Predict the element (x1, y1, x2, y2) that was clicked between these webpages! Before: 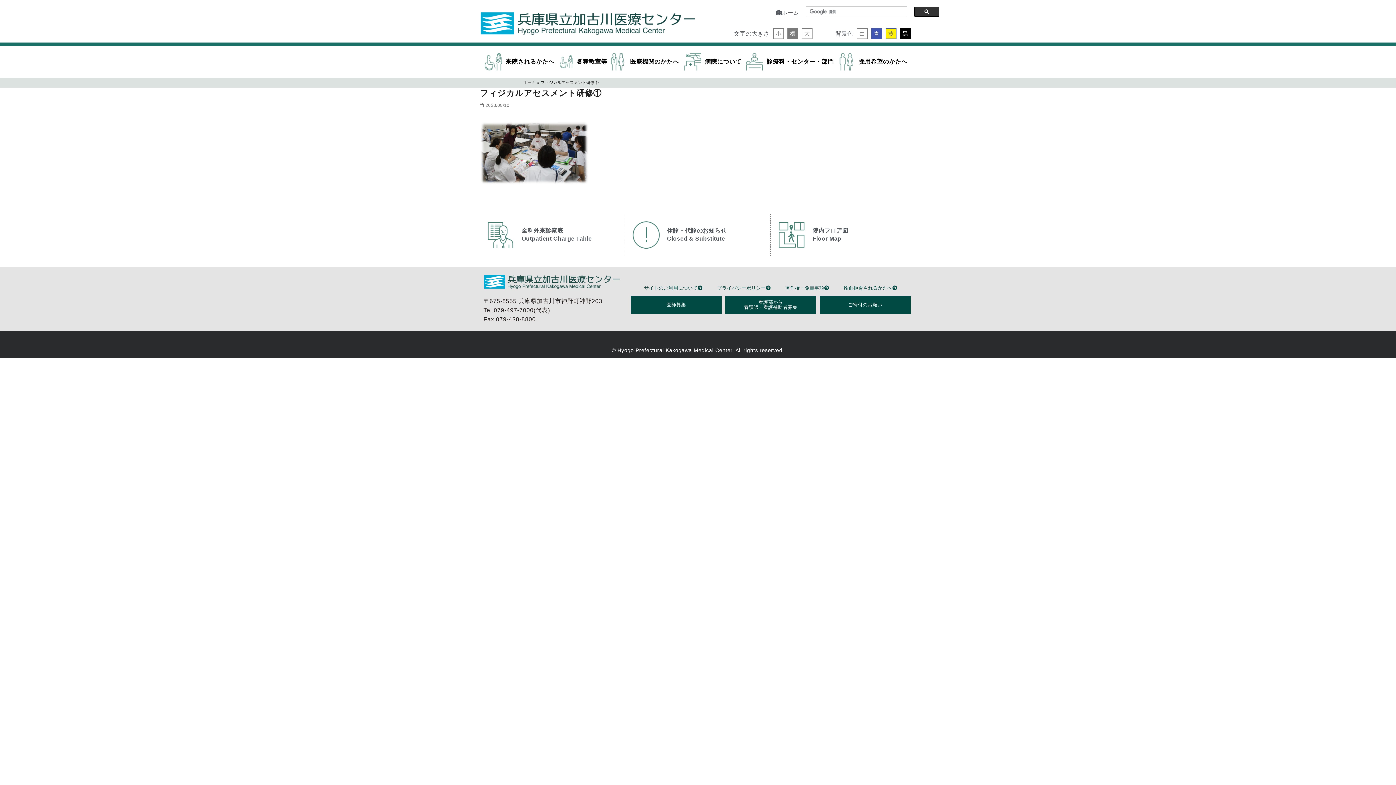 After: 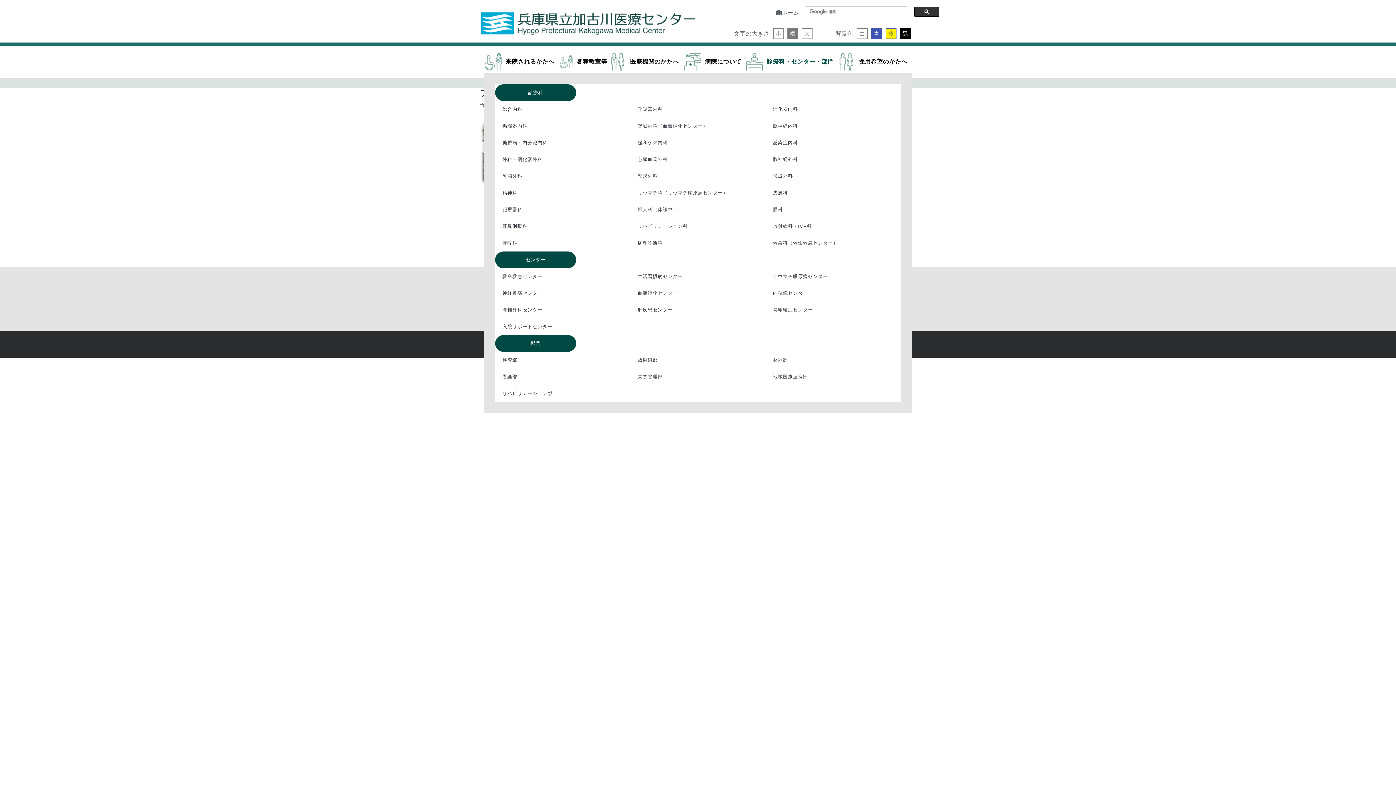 Action: bbox: (746, 50, 837, 73) label: 診療科・センター・部門